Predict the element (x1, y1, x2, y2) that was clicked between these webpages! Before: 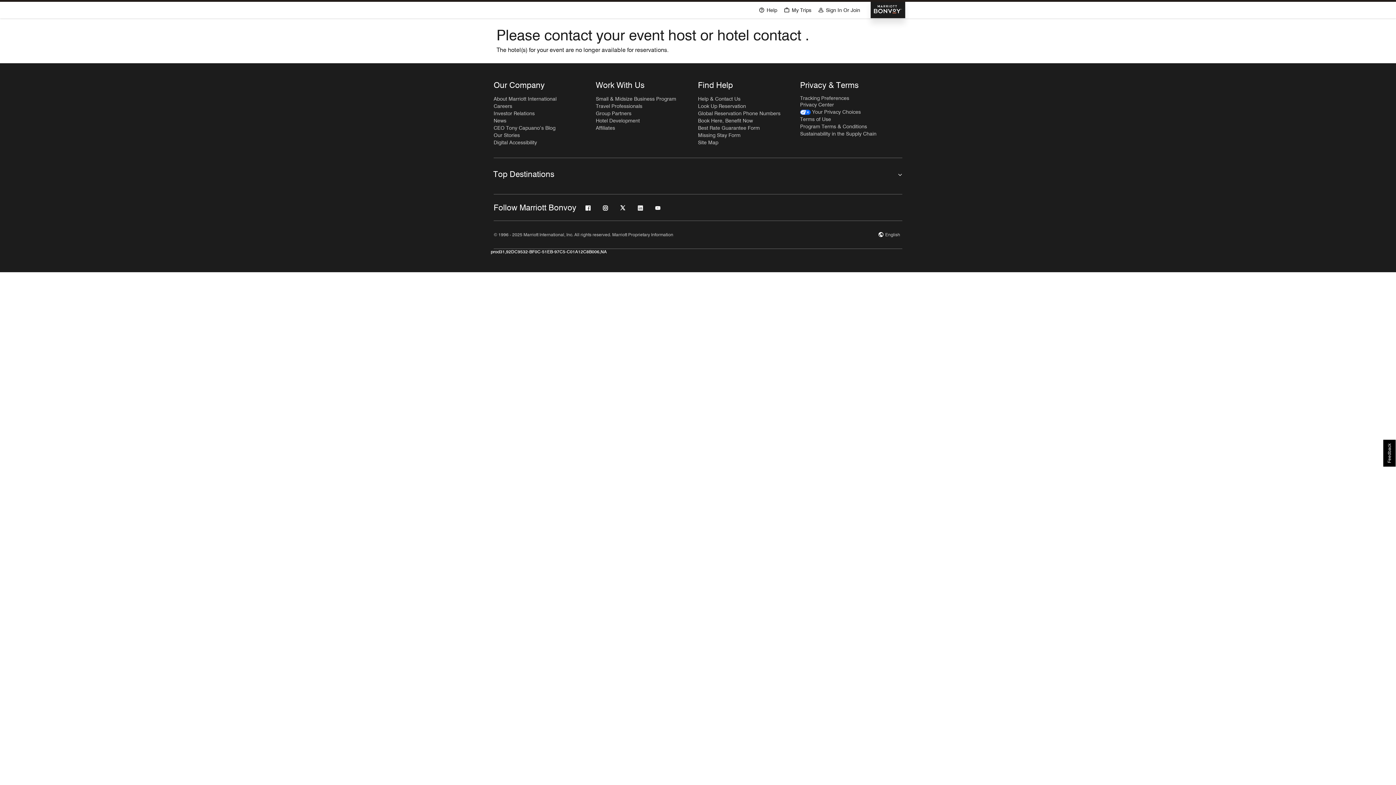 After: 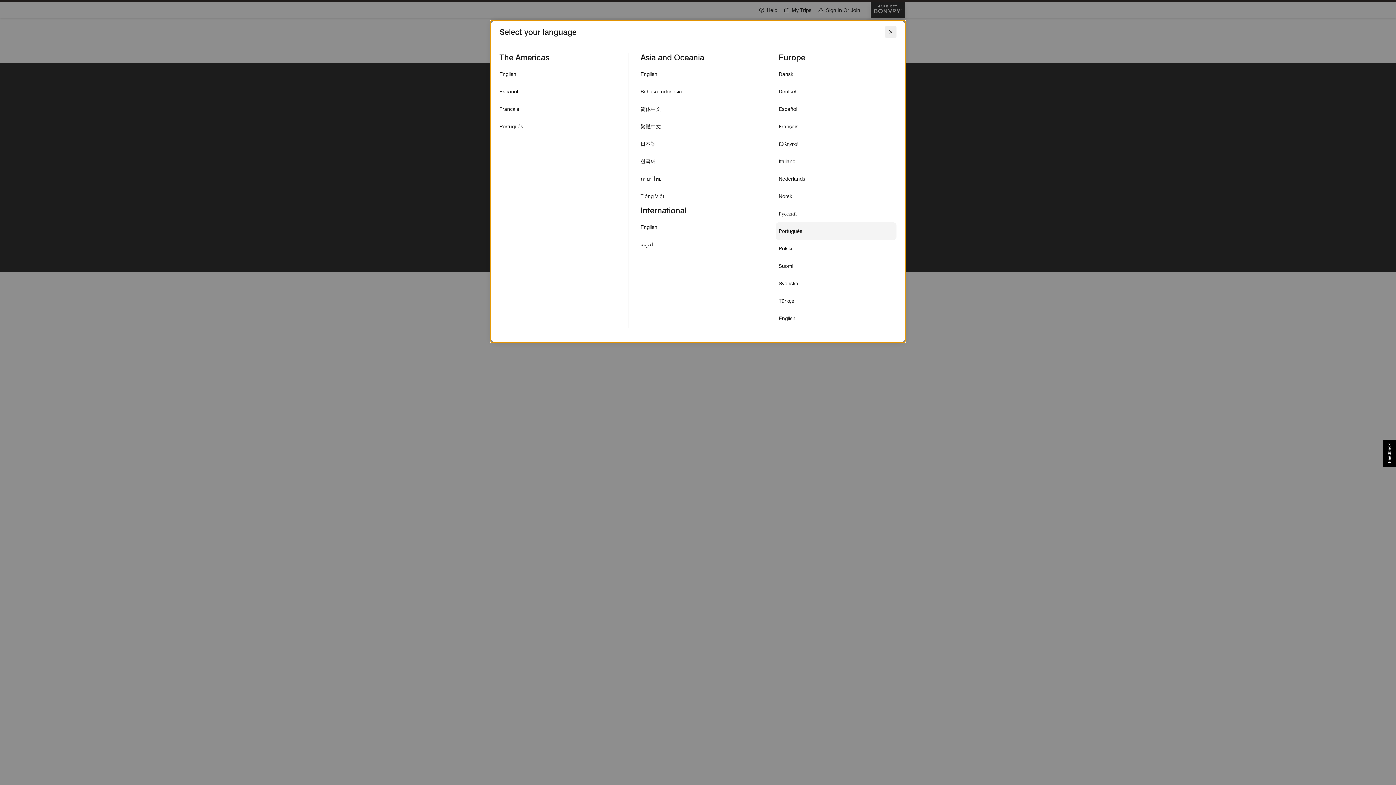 Action: label: English bbox: (878, 229, 902, 240)